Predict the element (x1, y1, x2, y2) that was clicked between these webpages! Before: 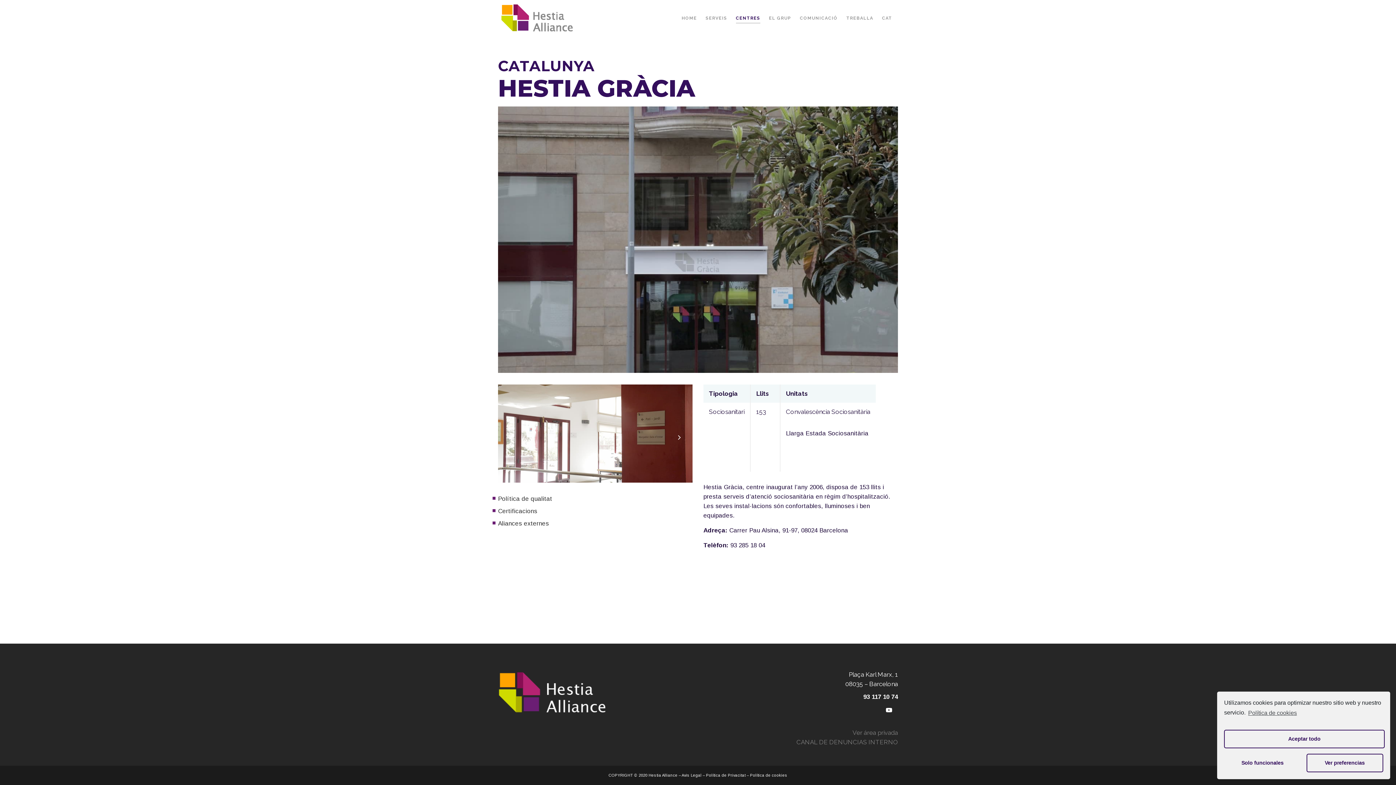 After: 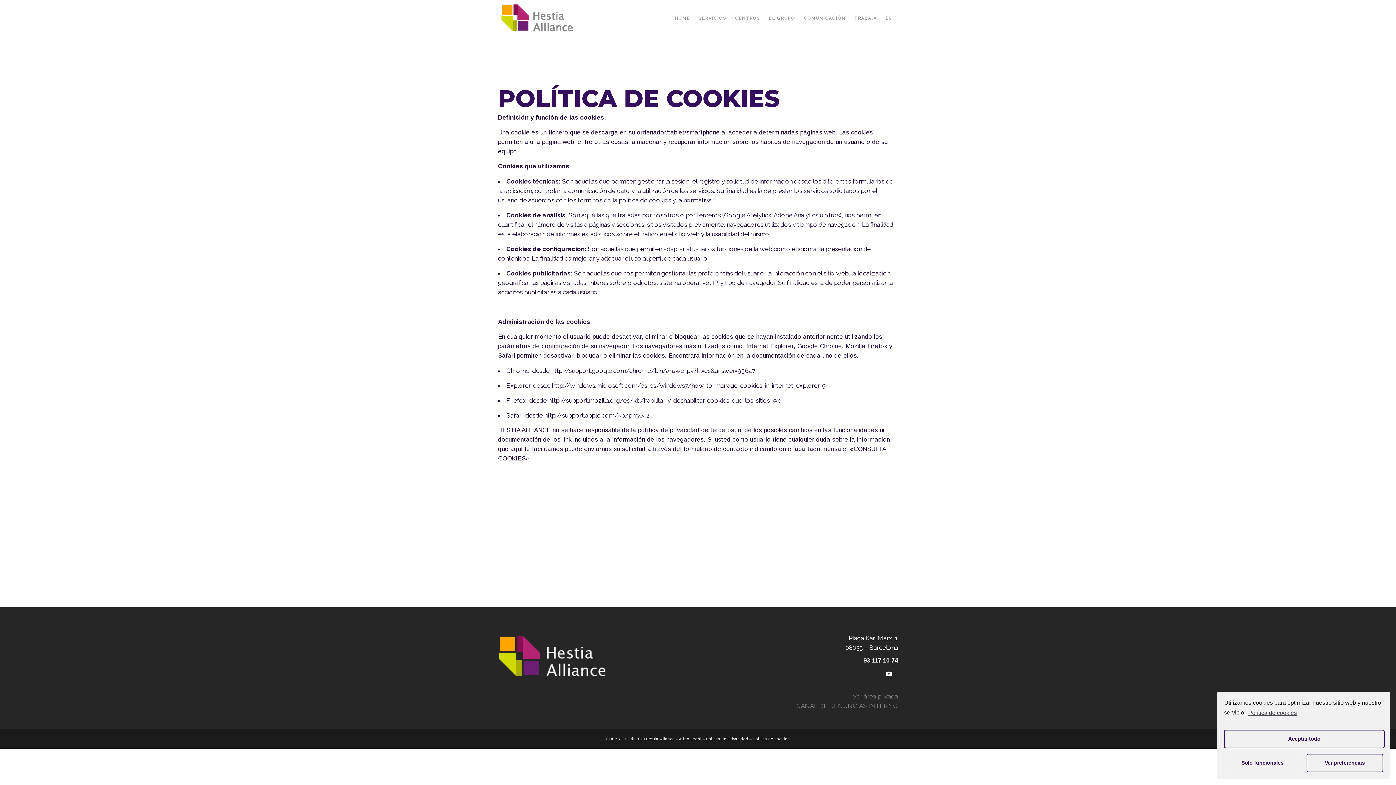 Action: label: Política de Privacitat bbox: (706, 773, 745, 777)